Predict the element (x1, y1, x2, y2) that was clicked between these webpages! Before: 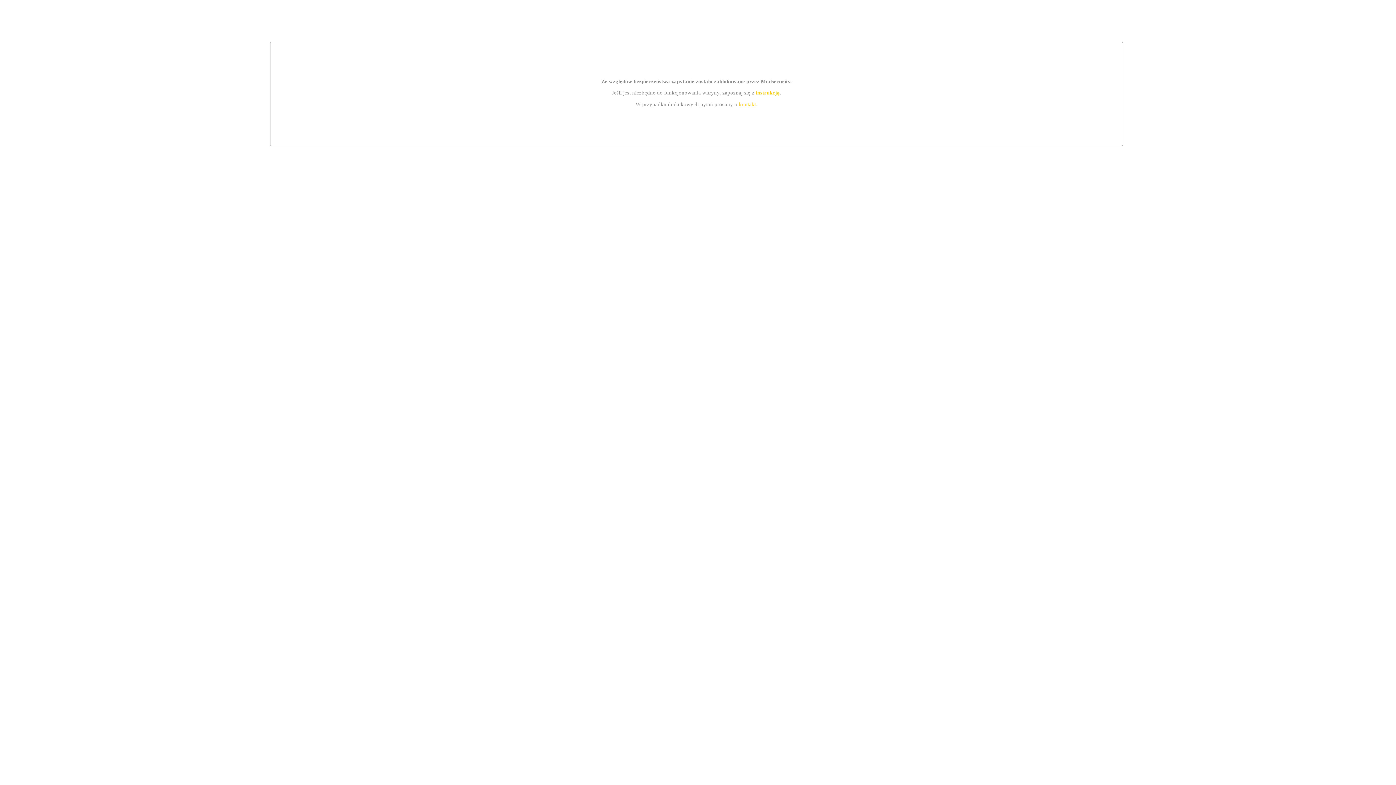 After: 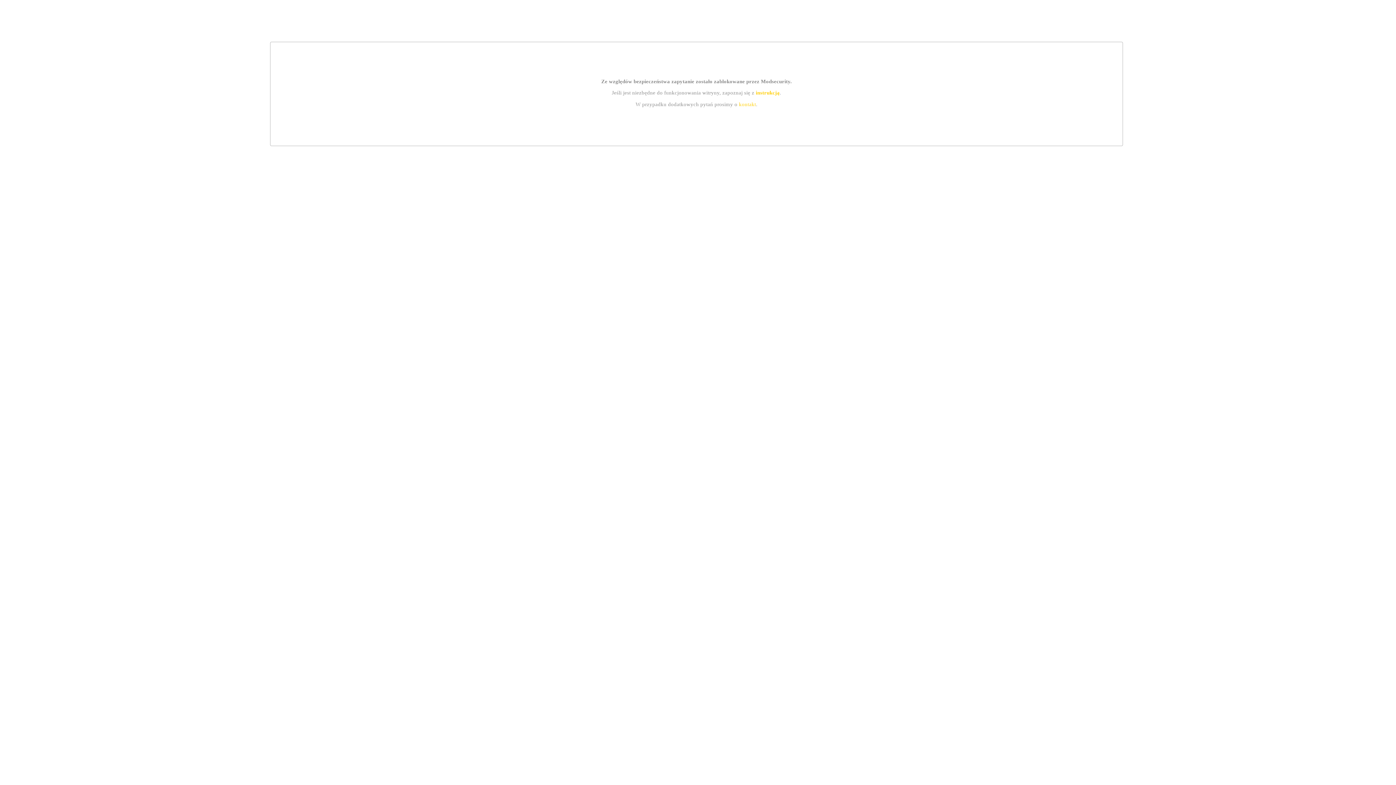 Action: bbox: (739, 101, 756, 107) label: kontakt